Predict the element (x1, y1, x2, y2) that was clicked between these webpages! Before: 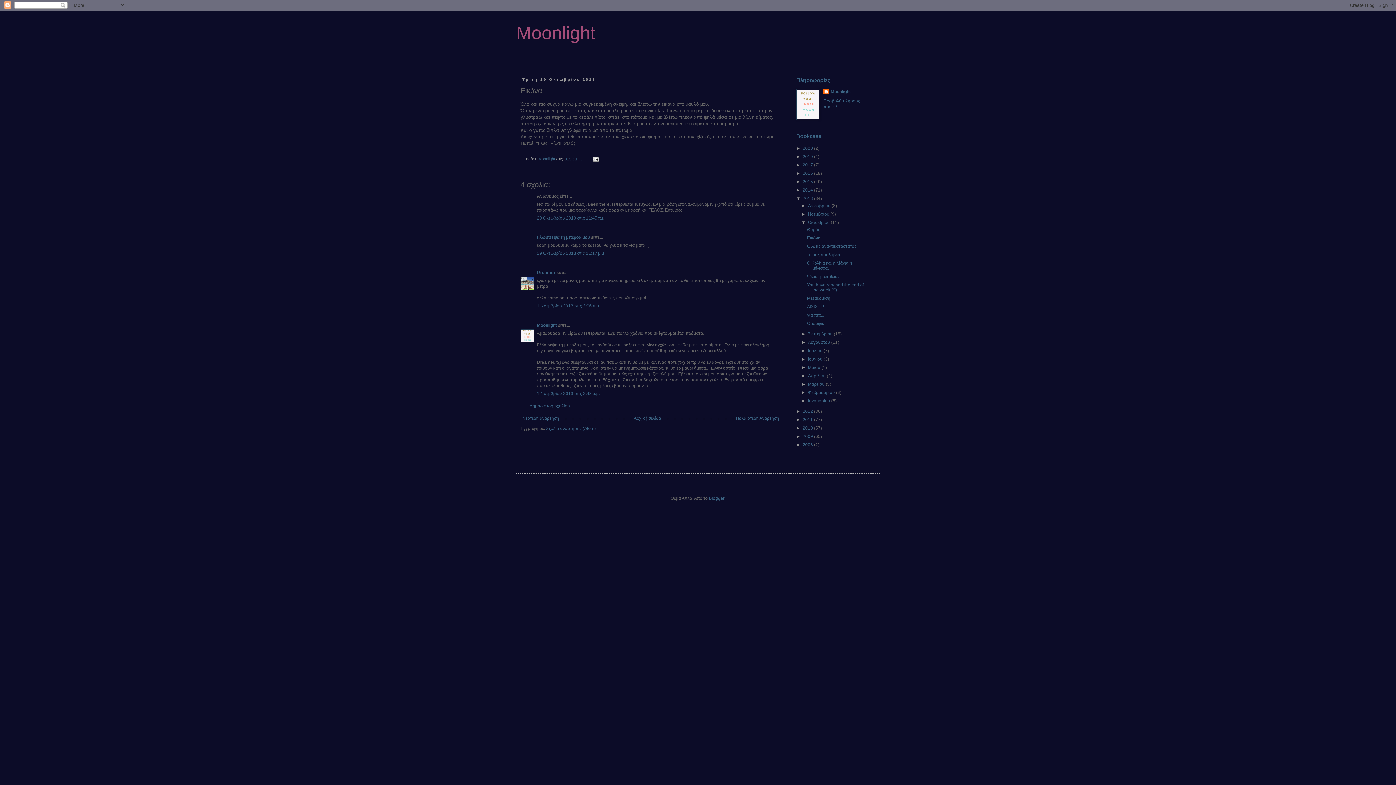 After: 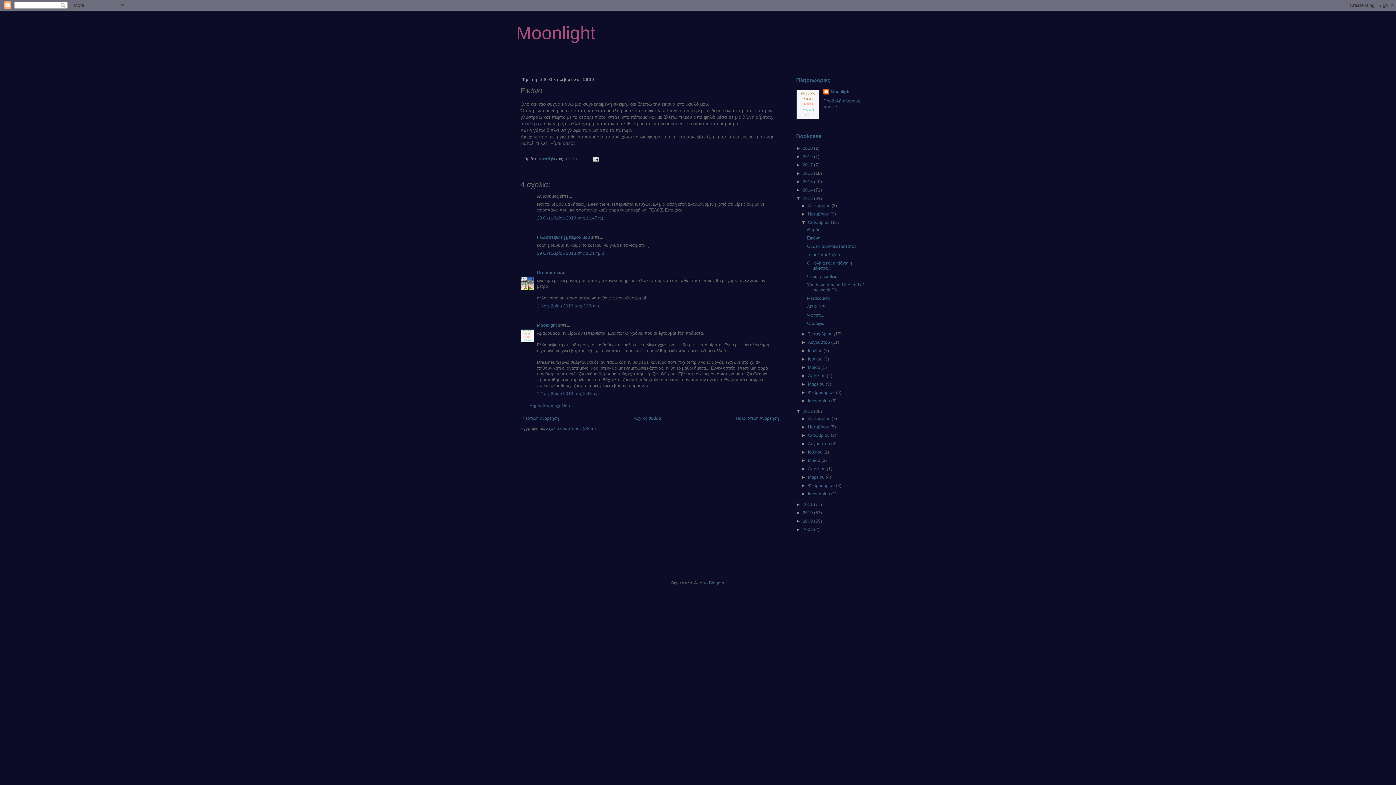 Action: label: ►   bbox: (796, 409, 802, 414)